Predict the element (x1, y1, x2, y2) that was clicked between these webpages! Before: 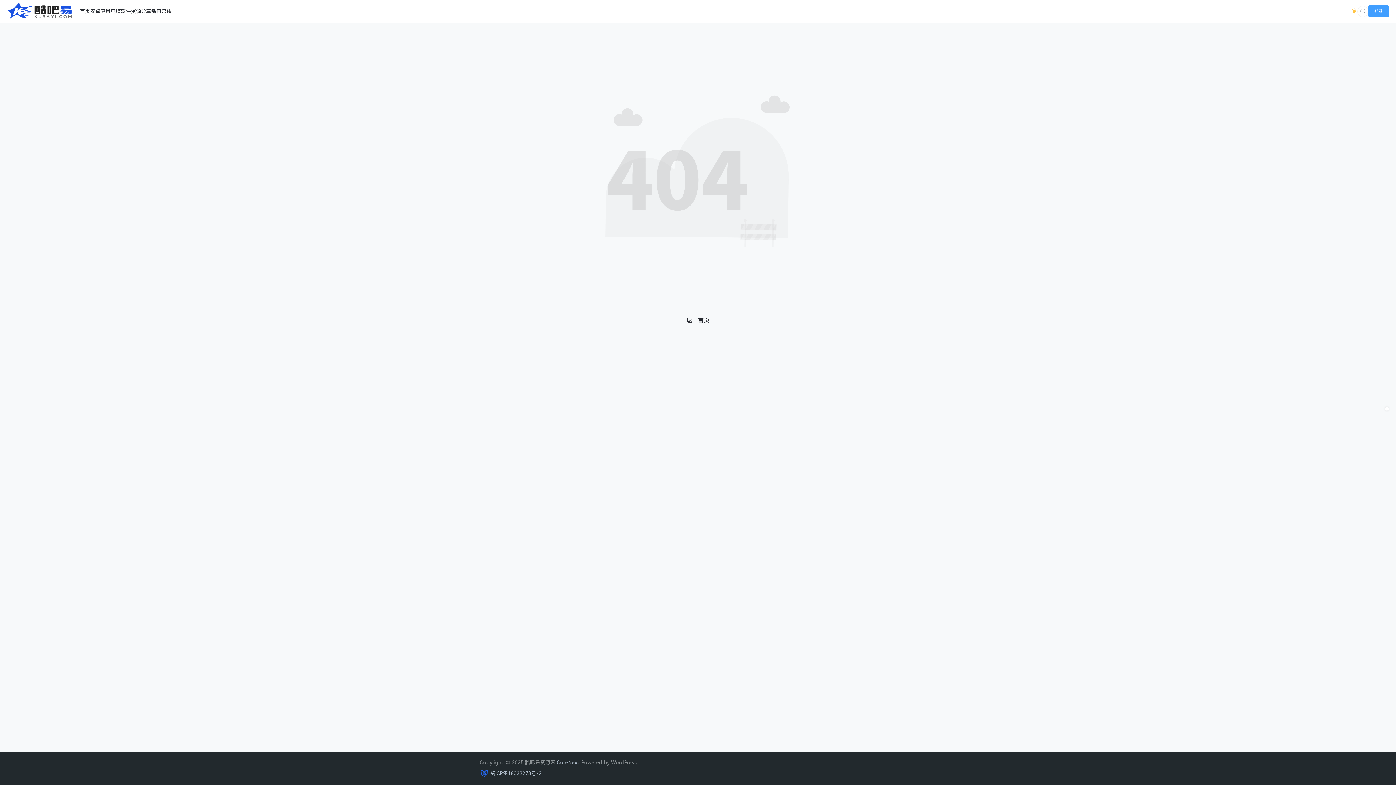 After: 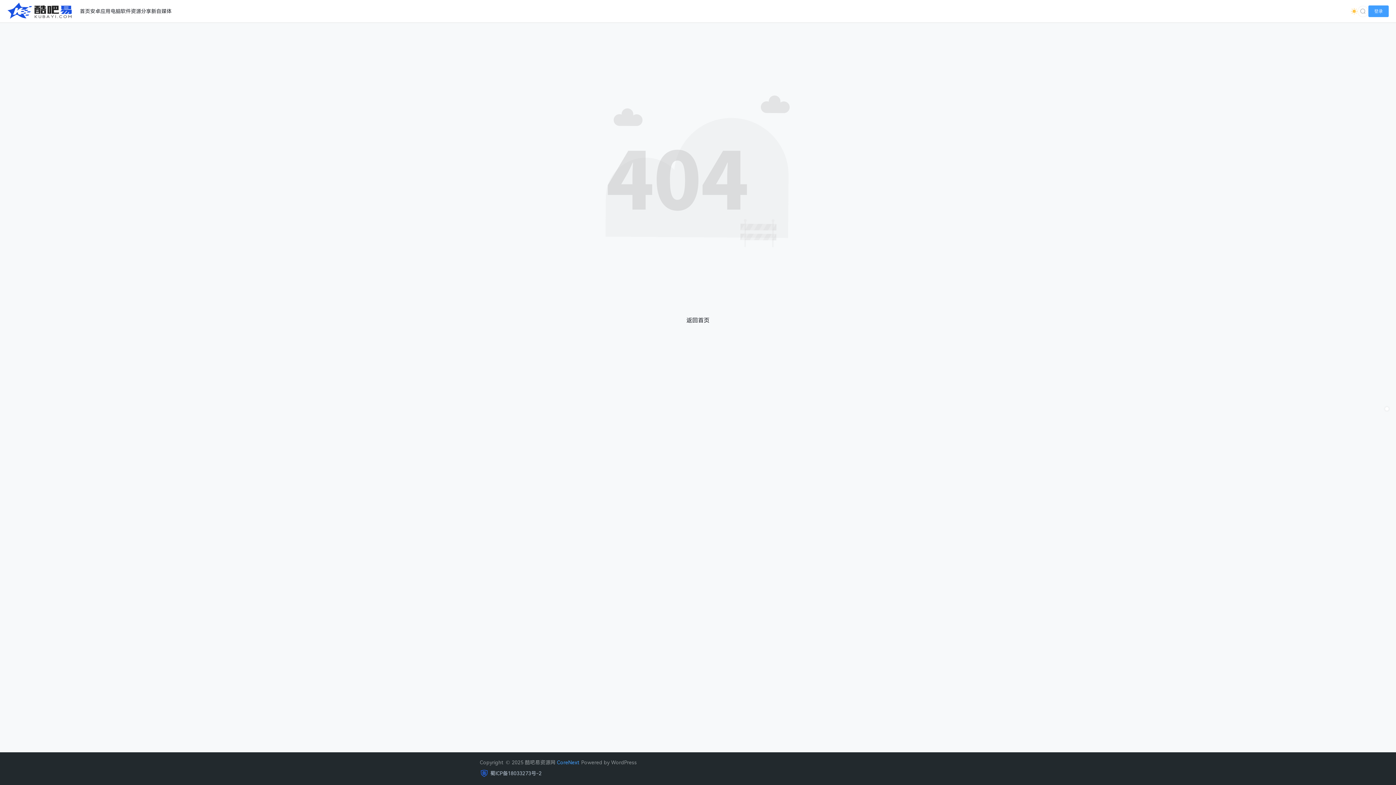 Action: label: CoreNext bbox: (557, 760, 580, 765)